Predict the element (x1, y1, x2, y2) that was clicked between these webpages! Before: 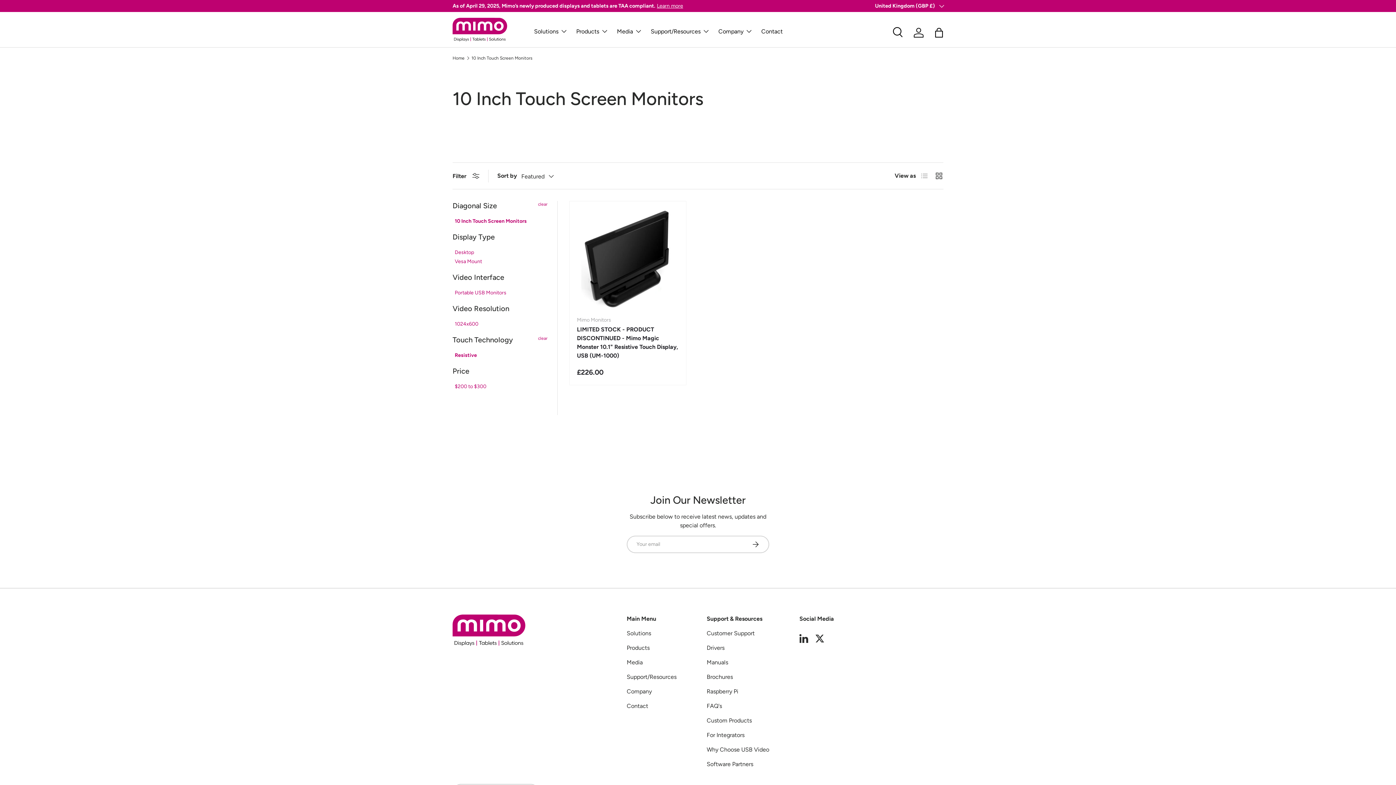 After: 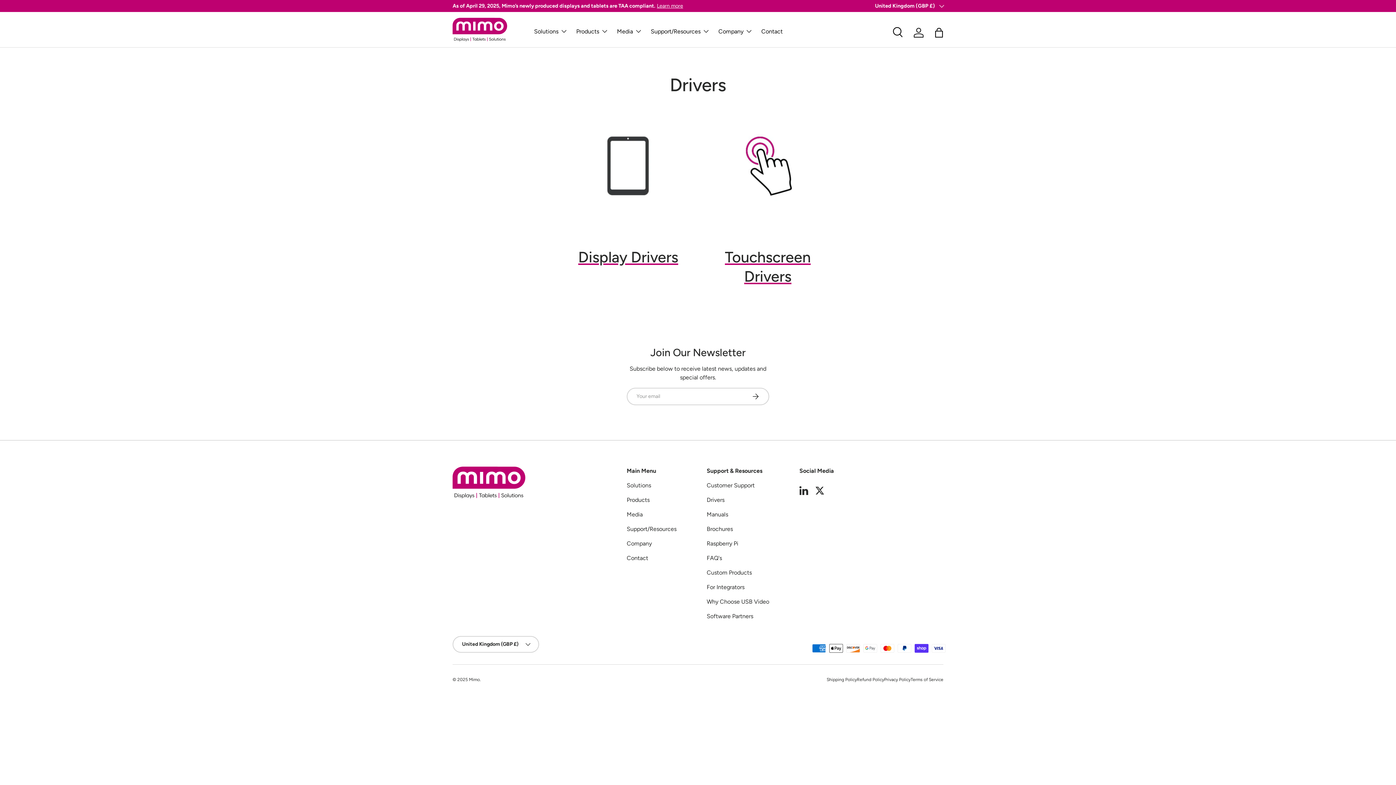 Action: label: Drivers bbox: (706, 644, 724, 651)